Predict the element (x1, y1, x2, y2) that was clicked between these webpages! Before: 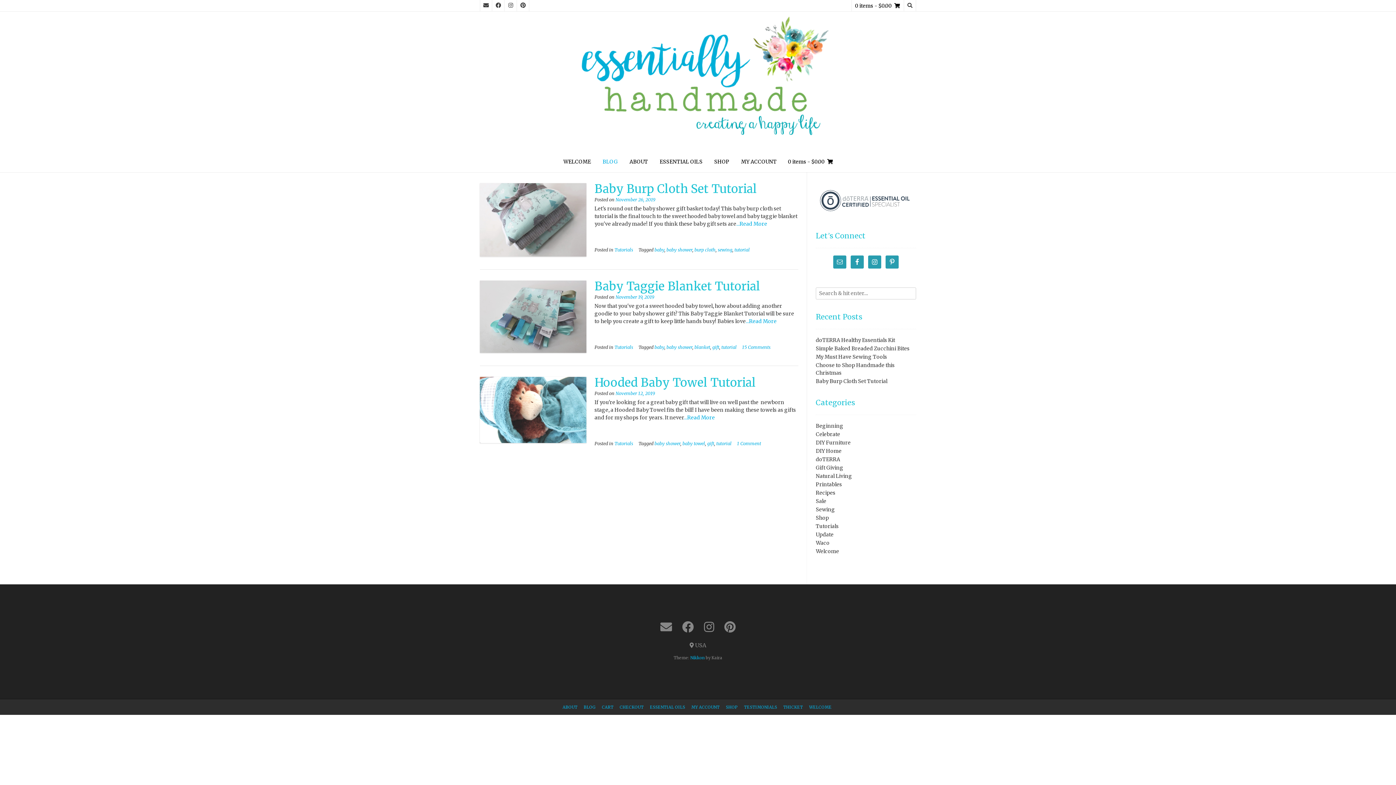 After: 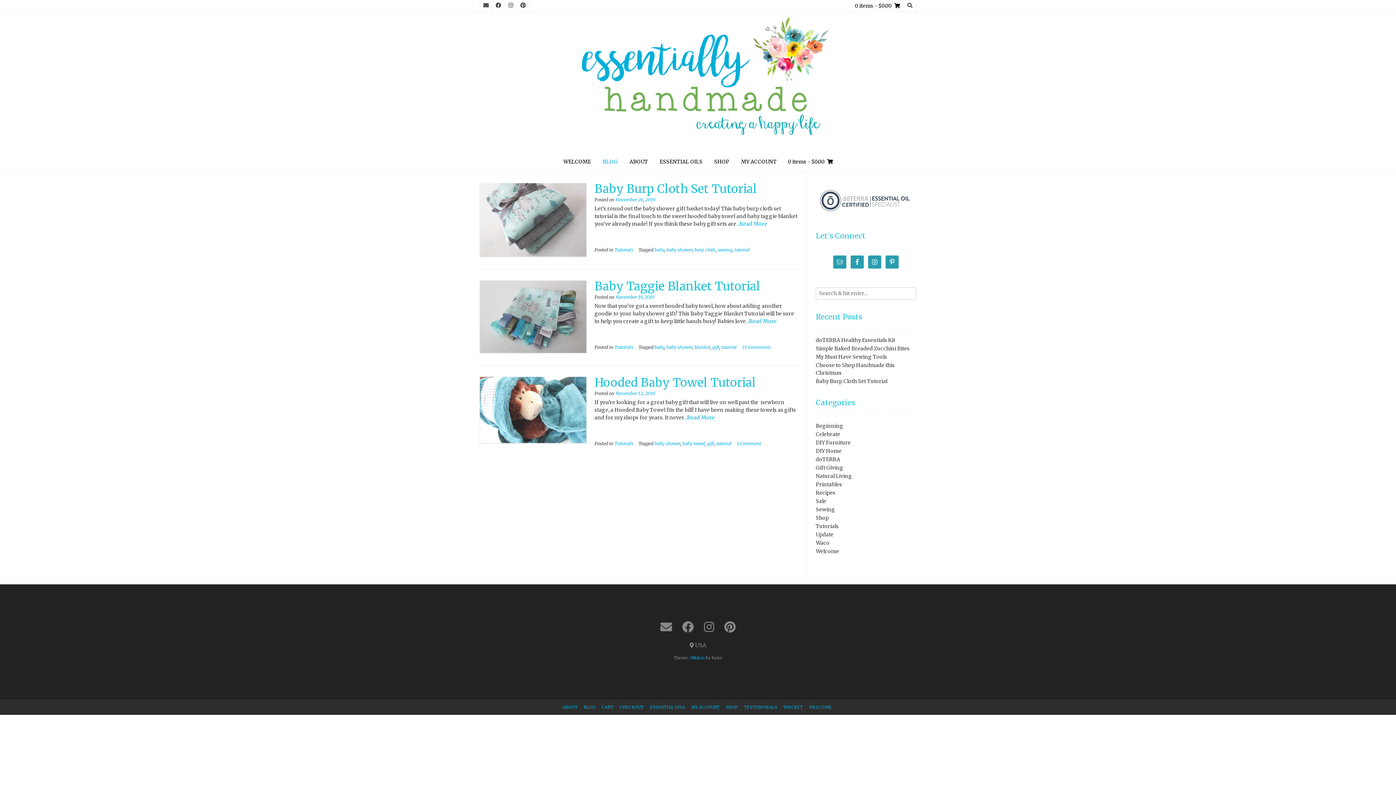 Action: bbox: (666, 344, 692, 350) label: baby shower